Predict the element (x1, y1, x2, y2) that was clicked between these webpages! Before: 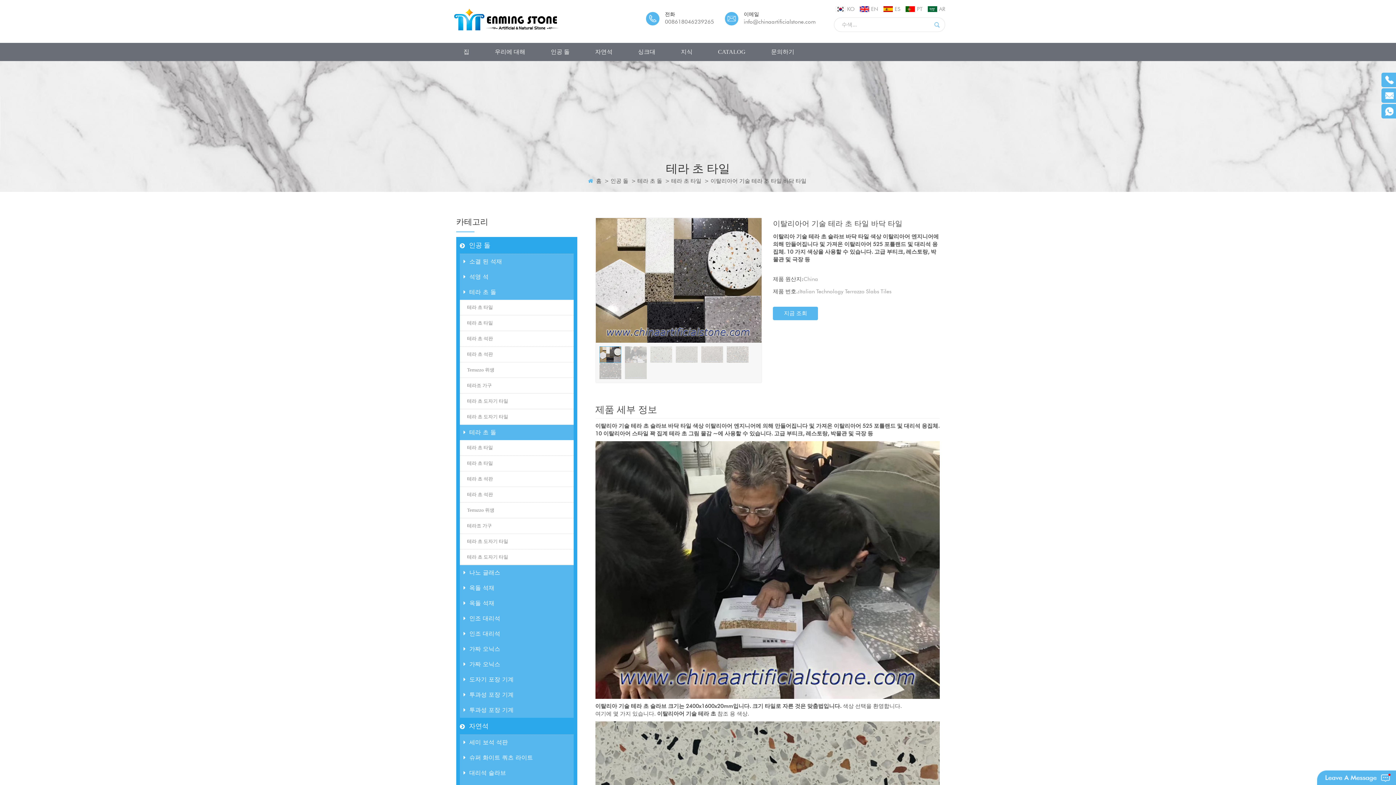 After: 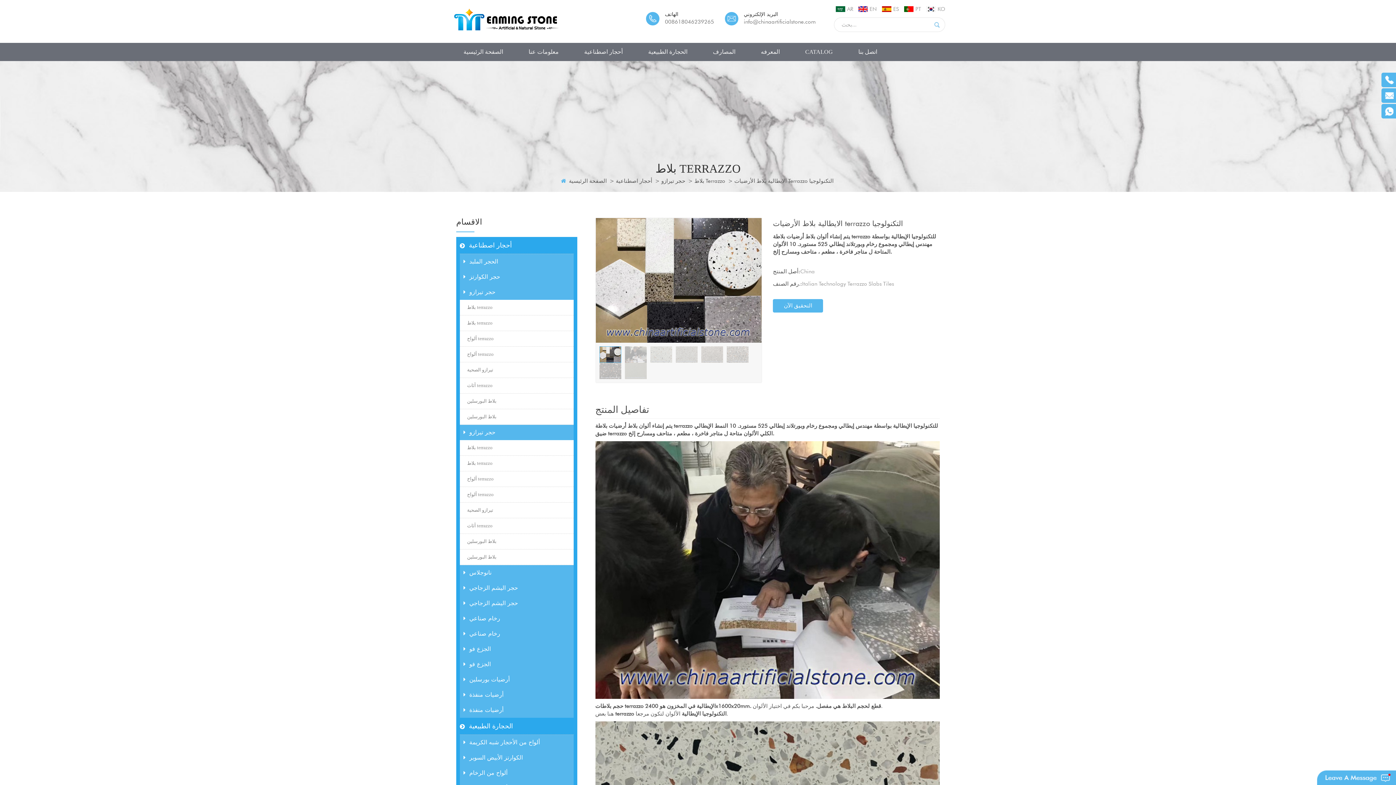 Action: label: AR bbox: (928, 5, 945, 11)